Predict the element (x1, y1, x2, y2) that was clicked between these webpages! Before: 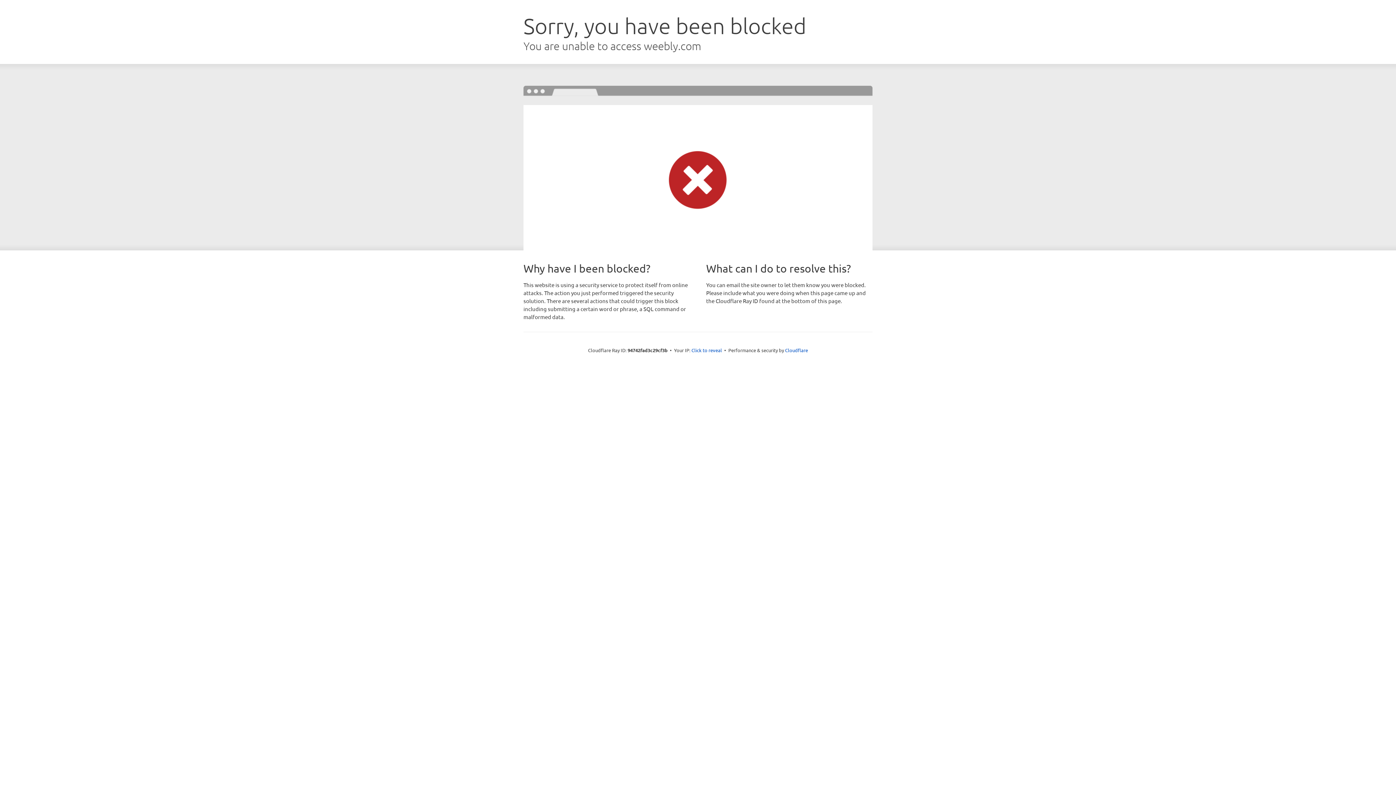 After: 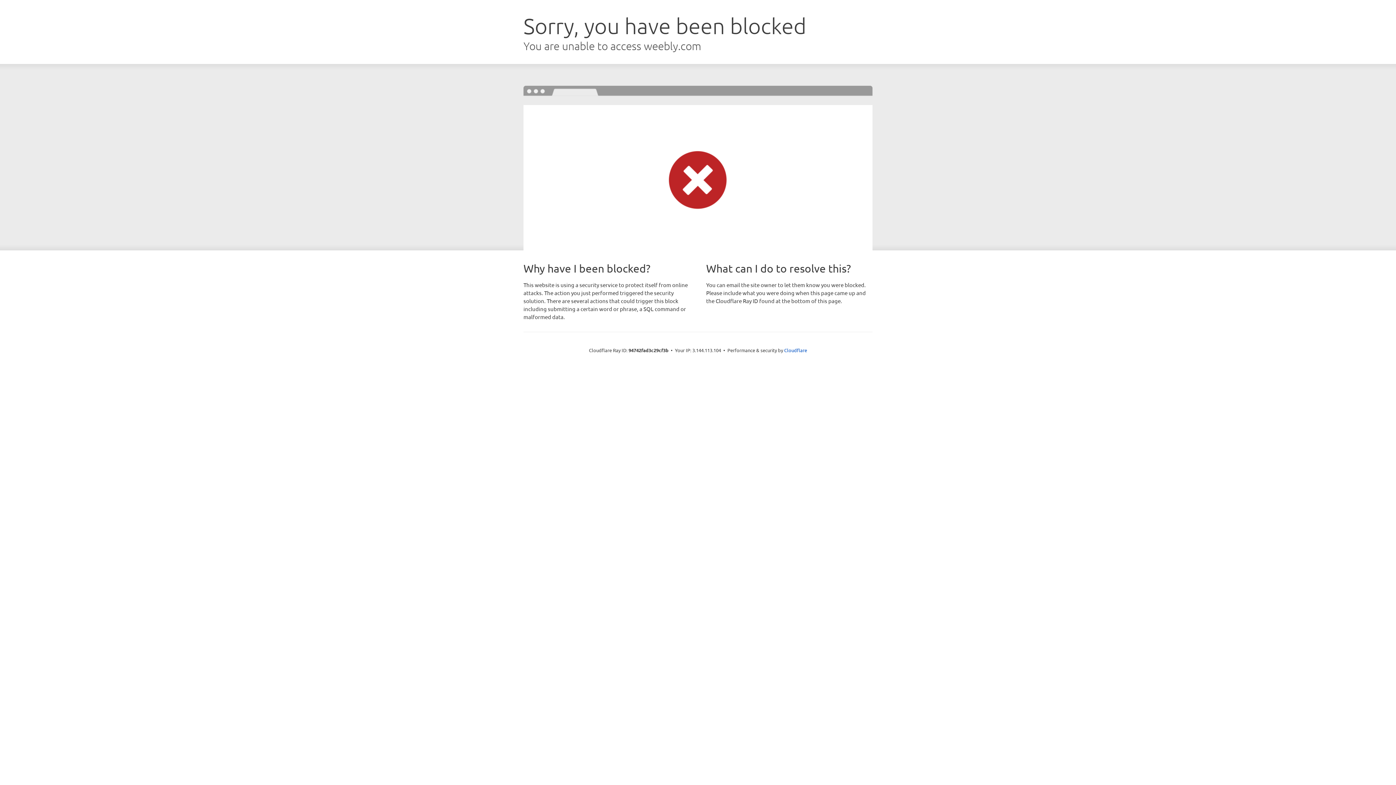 Action: label: Click to reveal bbox: (691, 346, 722, 353)